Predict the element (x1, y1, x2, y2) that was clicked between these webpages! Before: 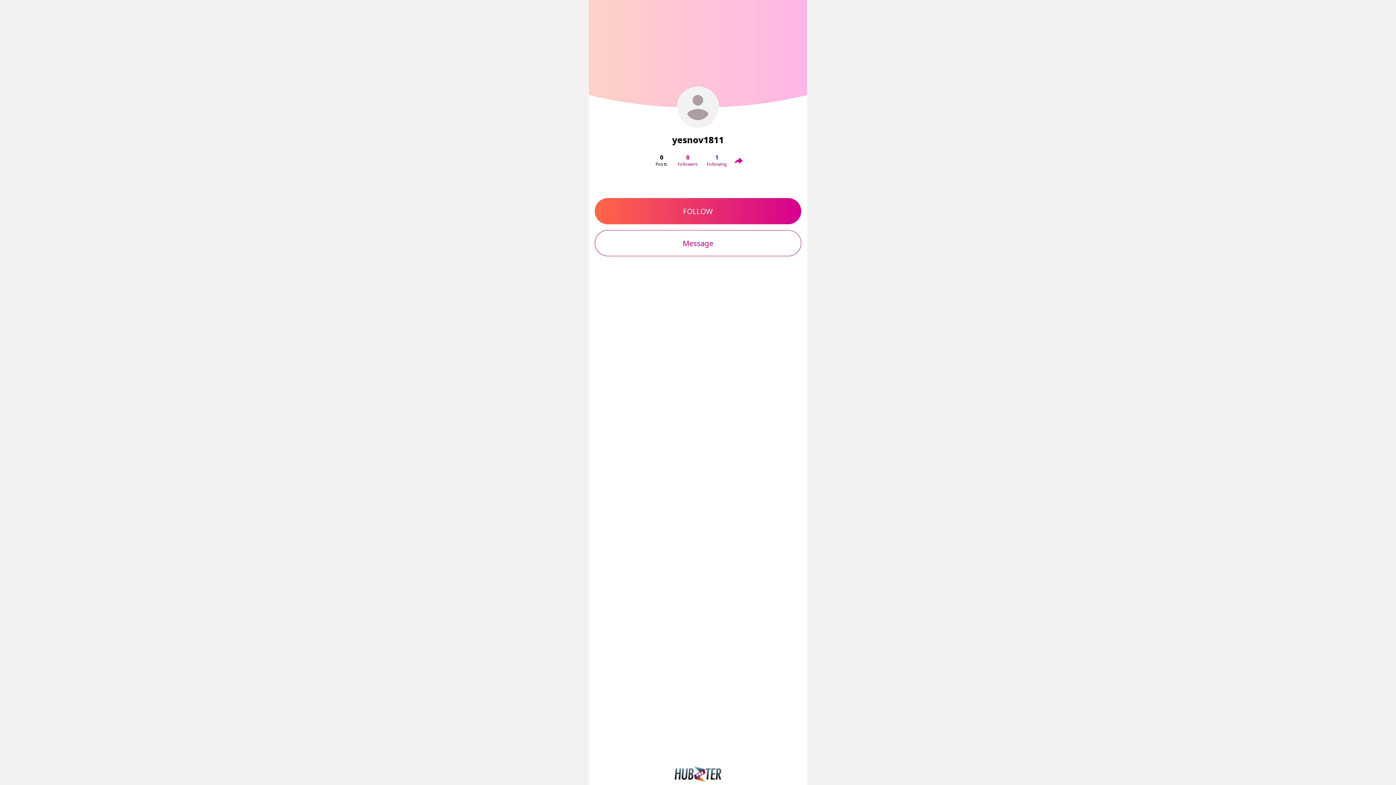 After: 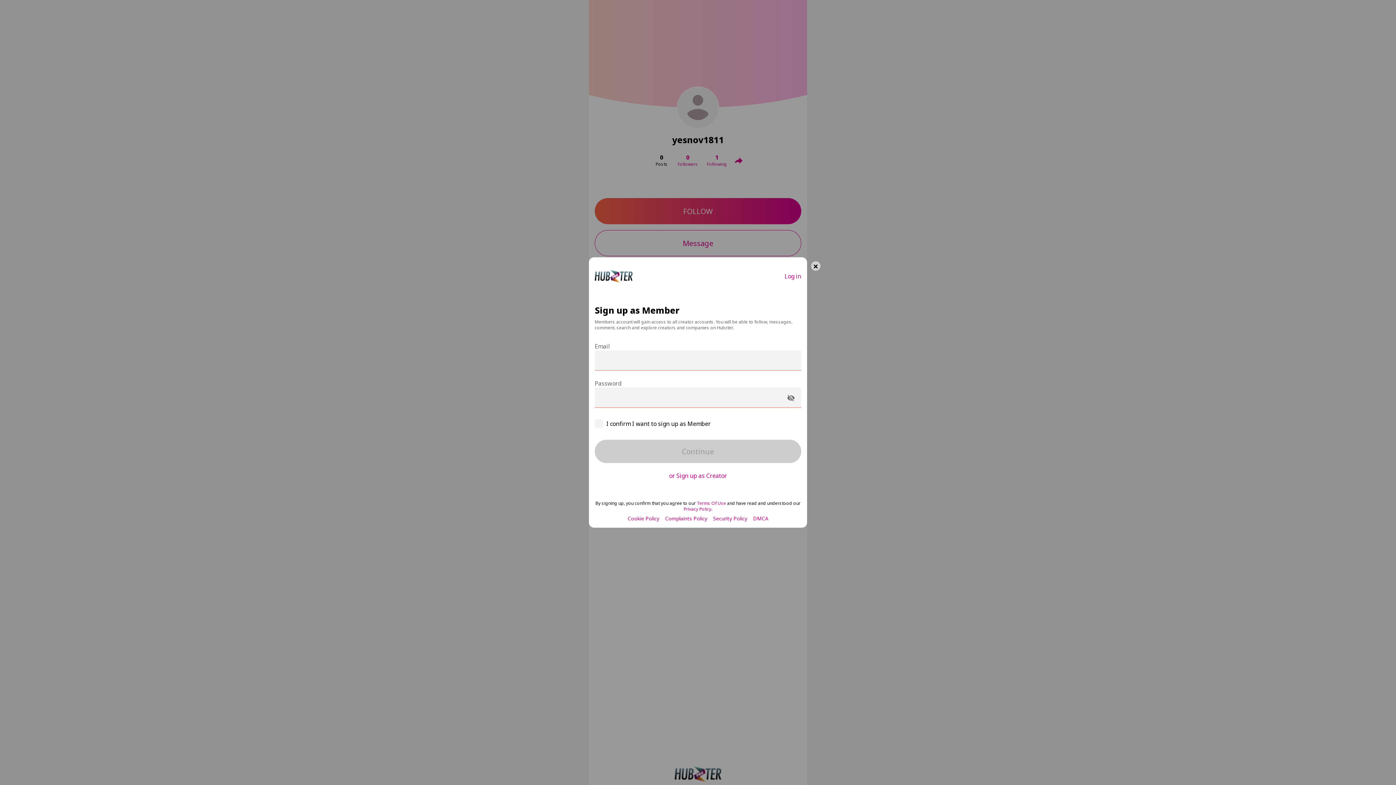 Action: bbox: (594, 198, 801, 224) label: FOLLOW